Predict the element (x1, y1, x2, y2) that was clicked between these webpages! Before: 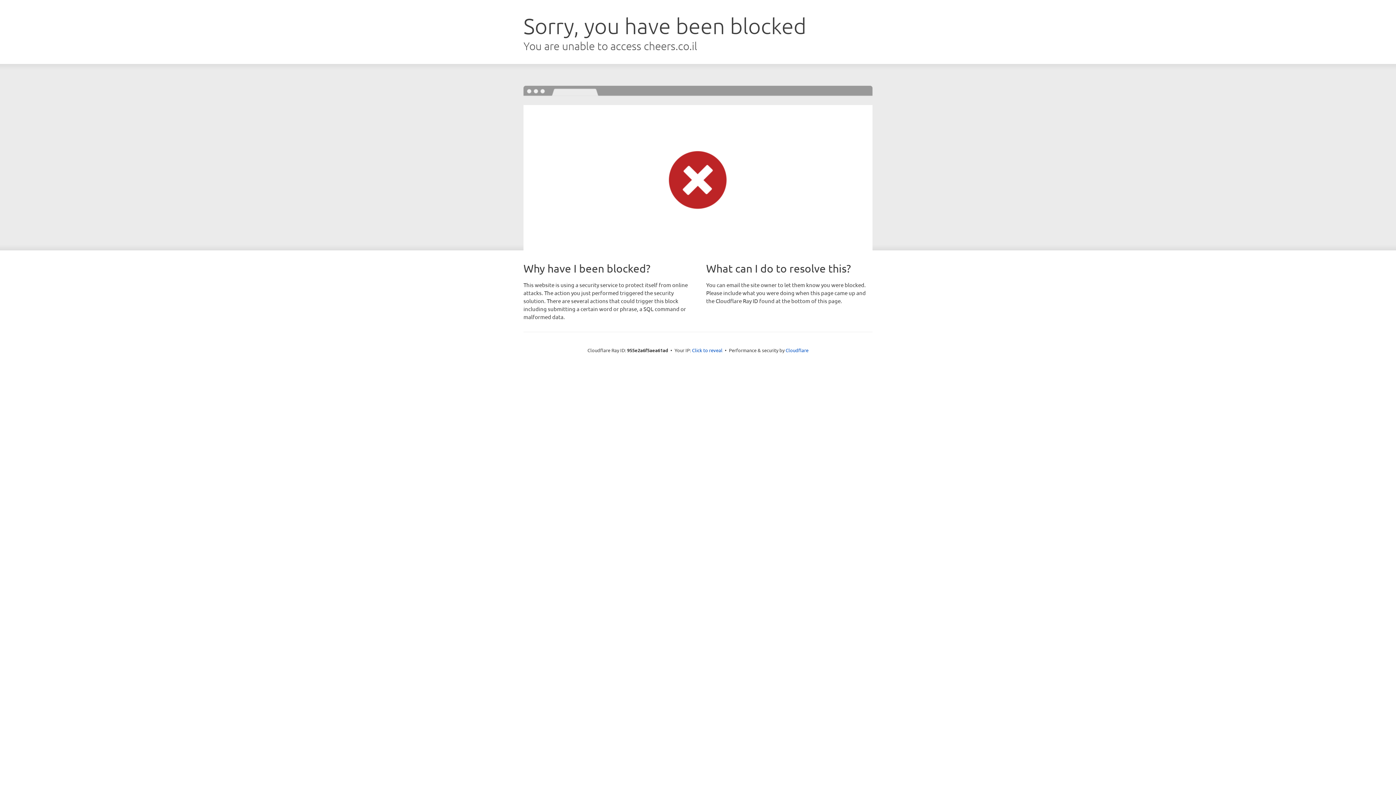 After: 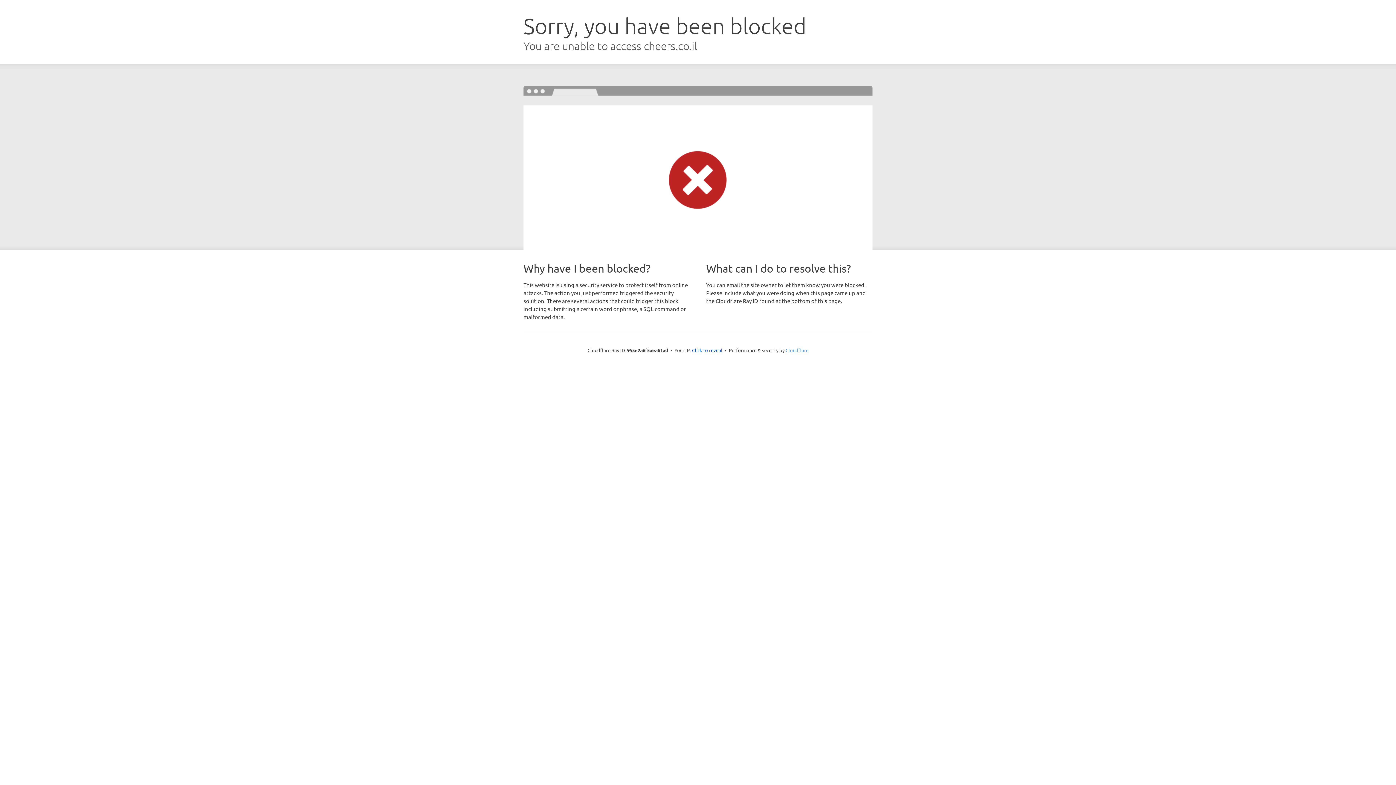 Action: bbox: (785, 347, 808, 353) label: Cloudflare